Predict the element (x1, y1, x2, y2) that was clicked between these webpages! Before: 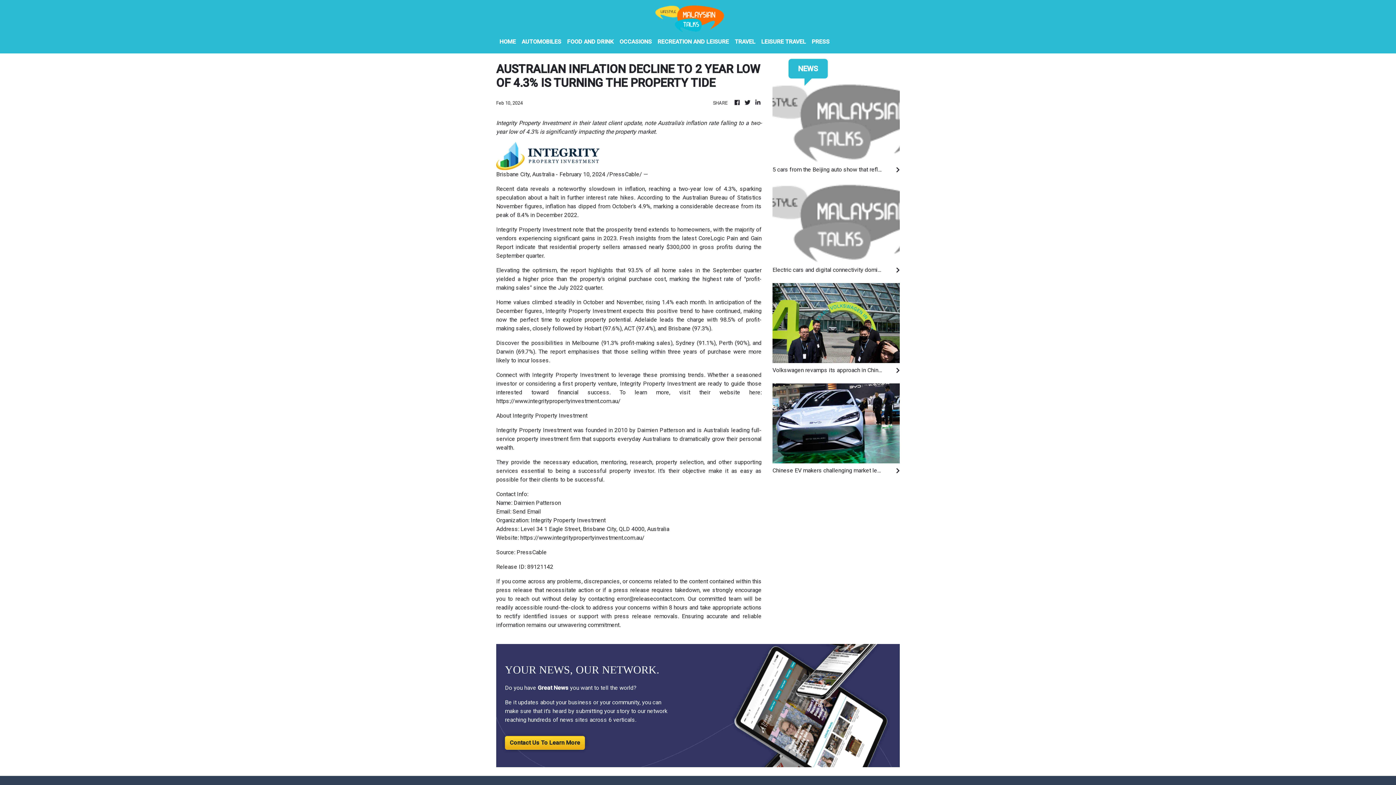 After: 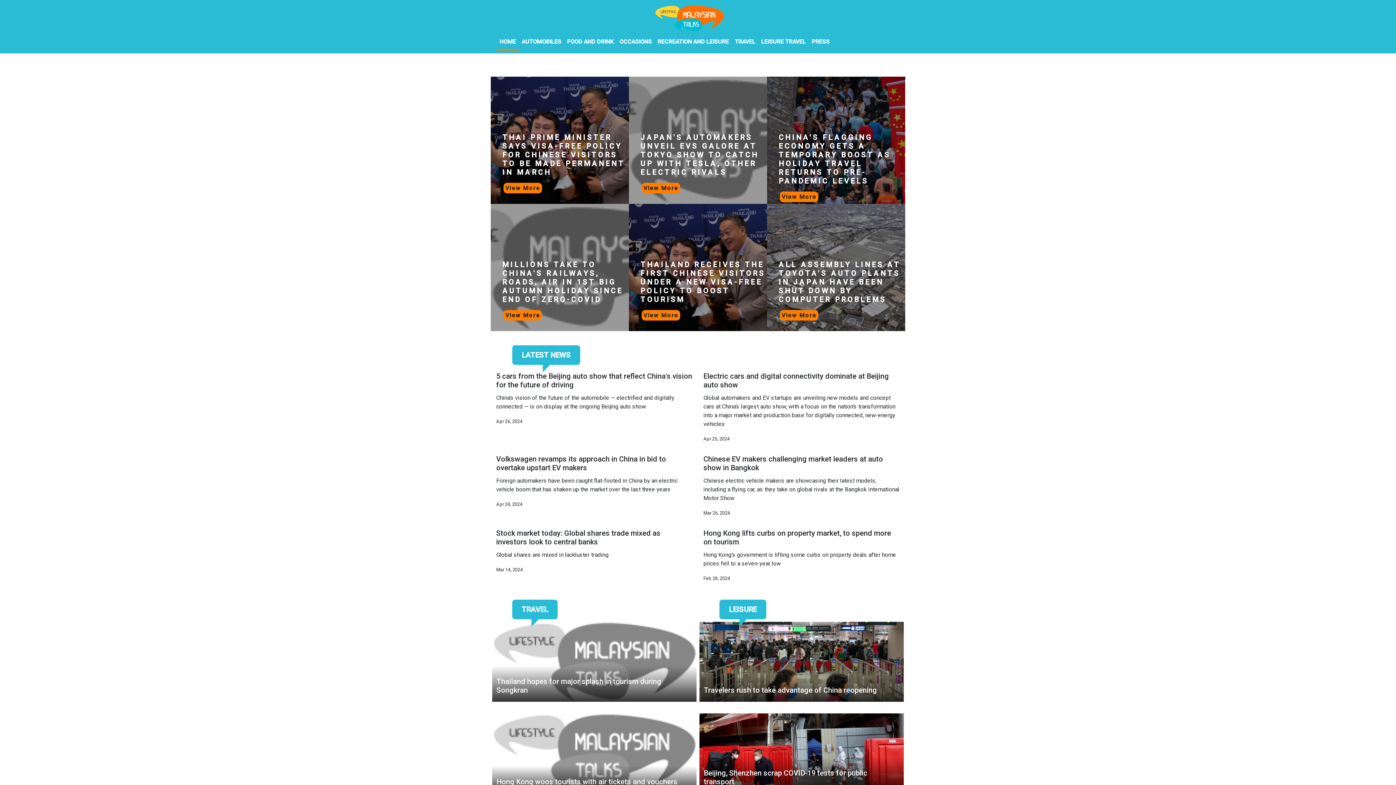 Action: bbox: (654, 2, 724, 34)